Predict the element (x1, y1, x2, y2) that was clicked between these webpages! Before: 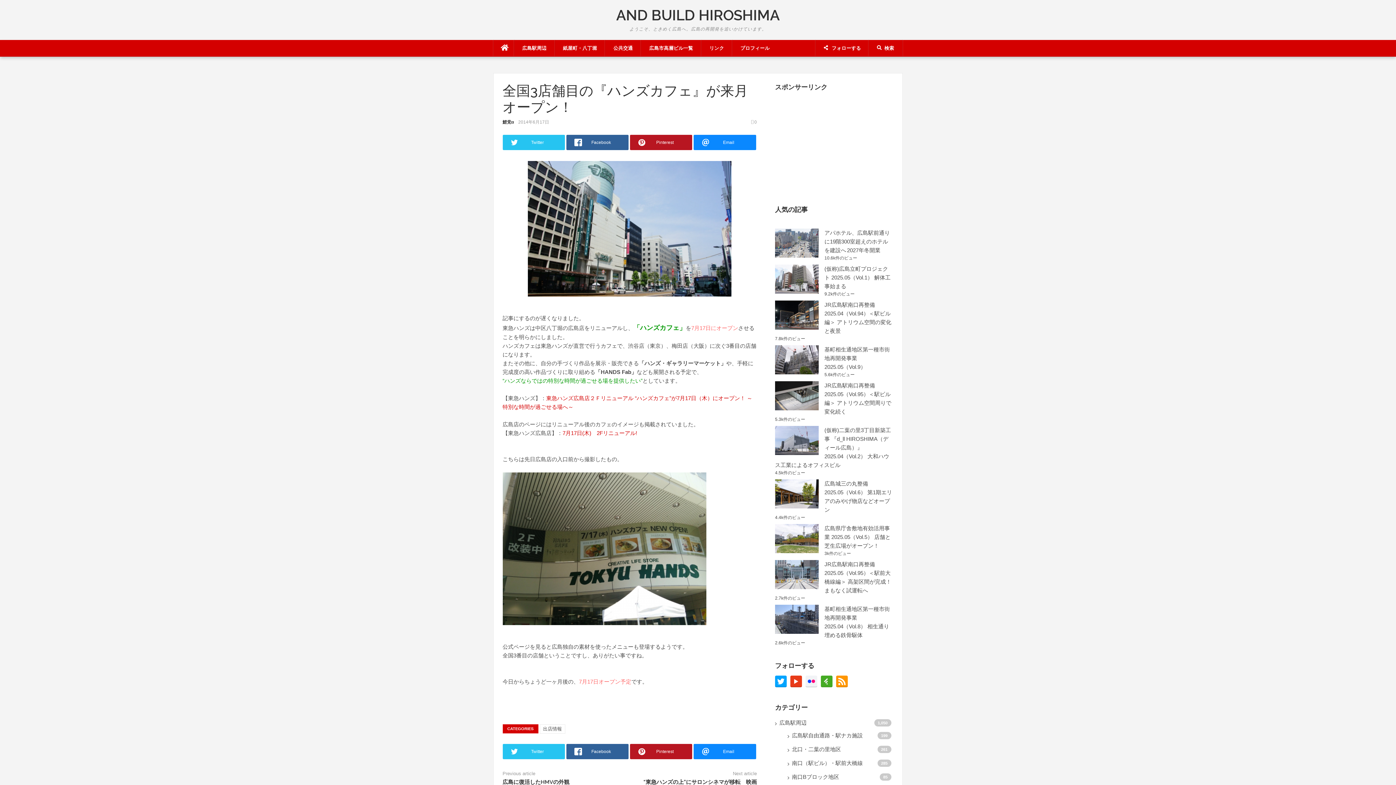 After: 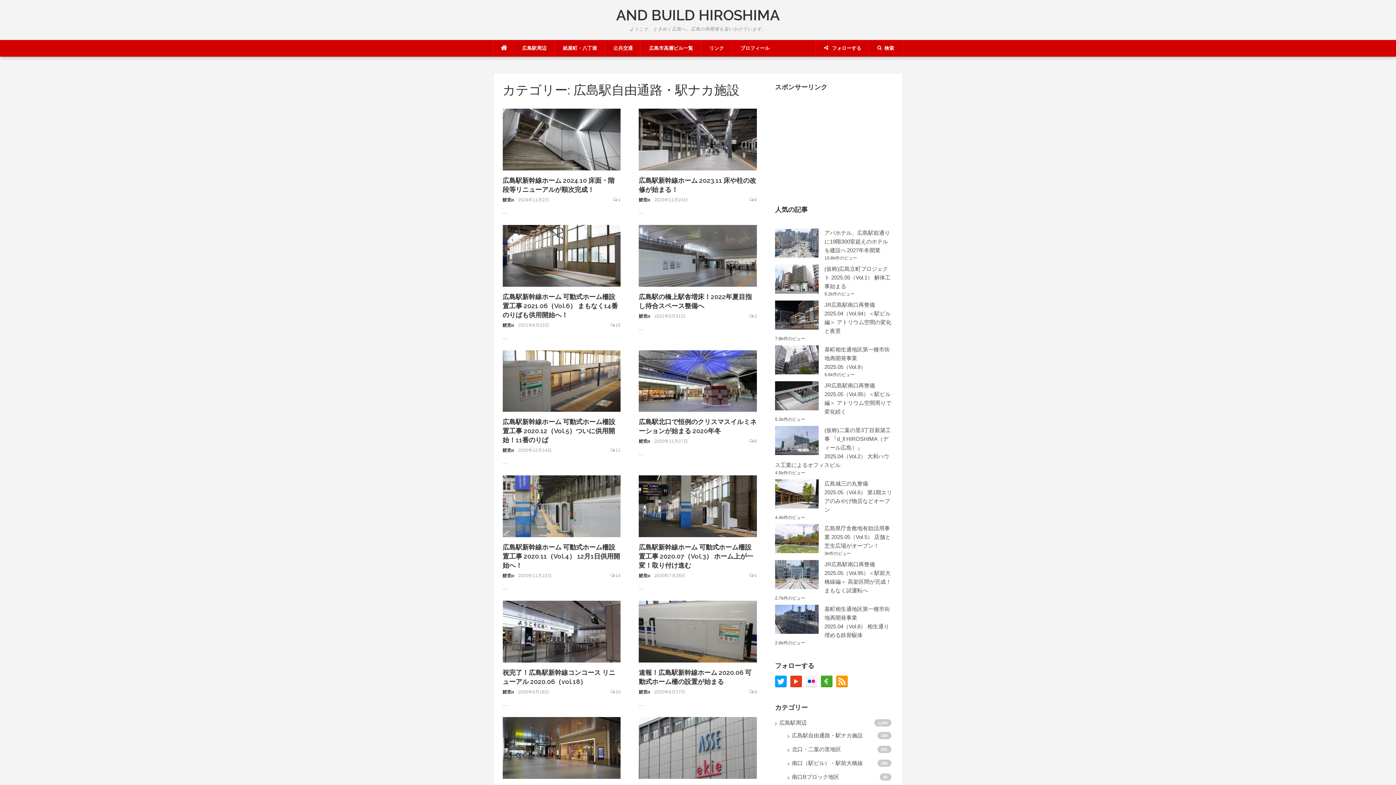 Action: label: 広島駅自由通路・駅ナカ施設 bbox: (792, 731, 893, 740)